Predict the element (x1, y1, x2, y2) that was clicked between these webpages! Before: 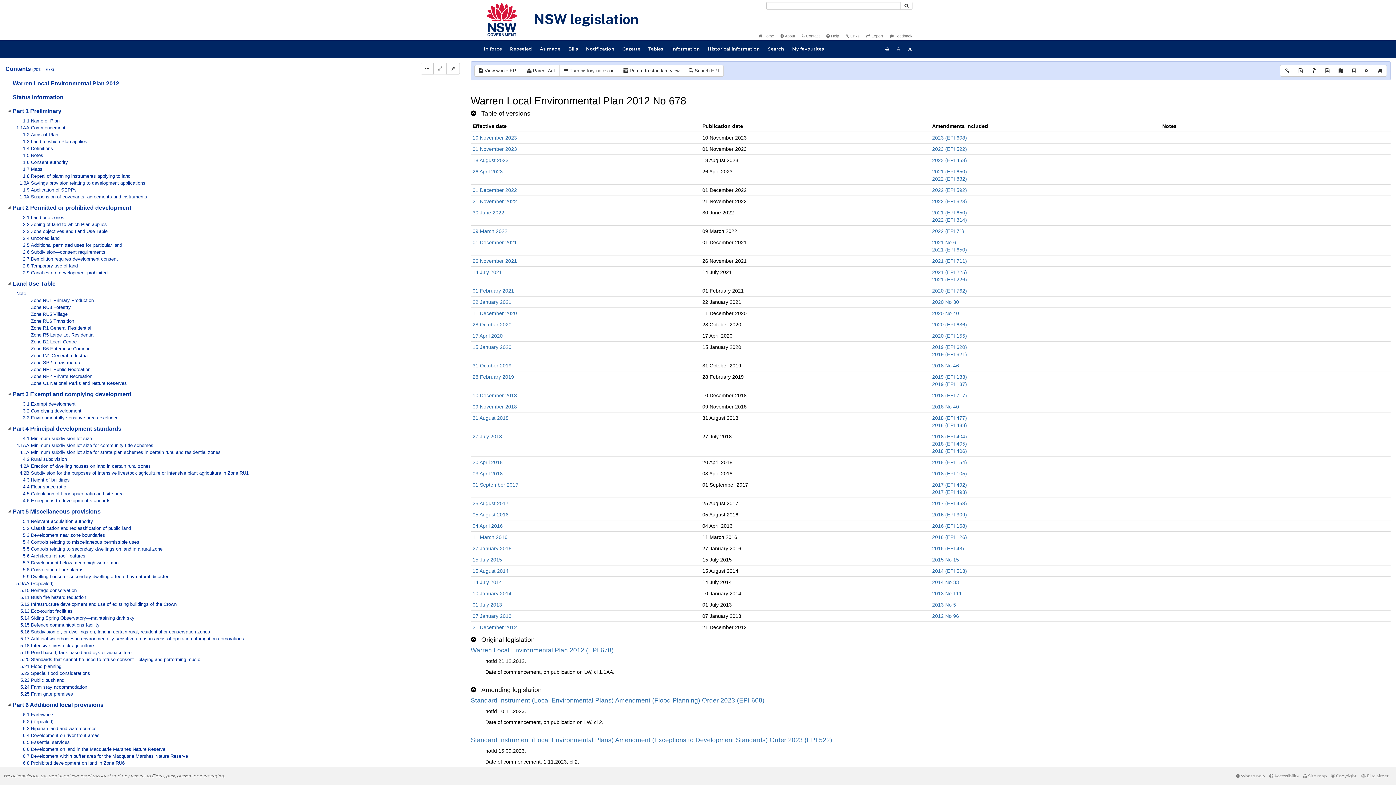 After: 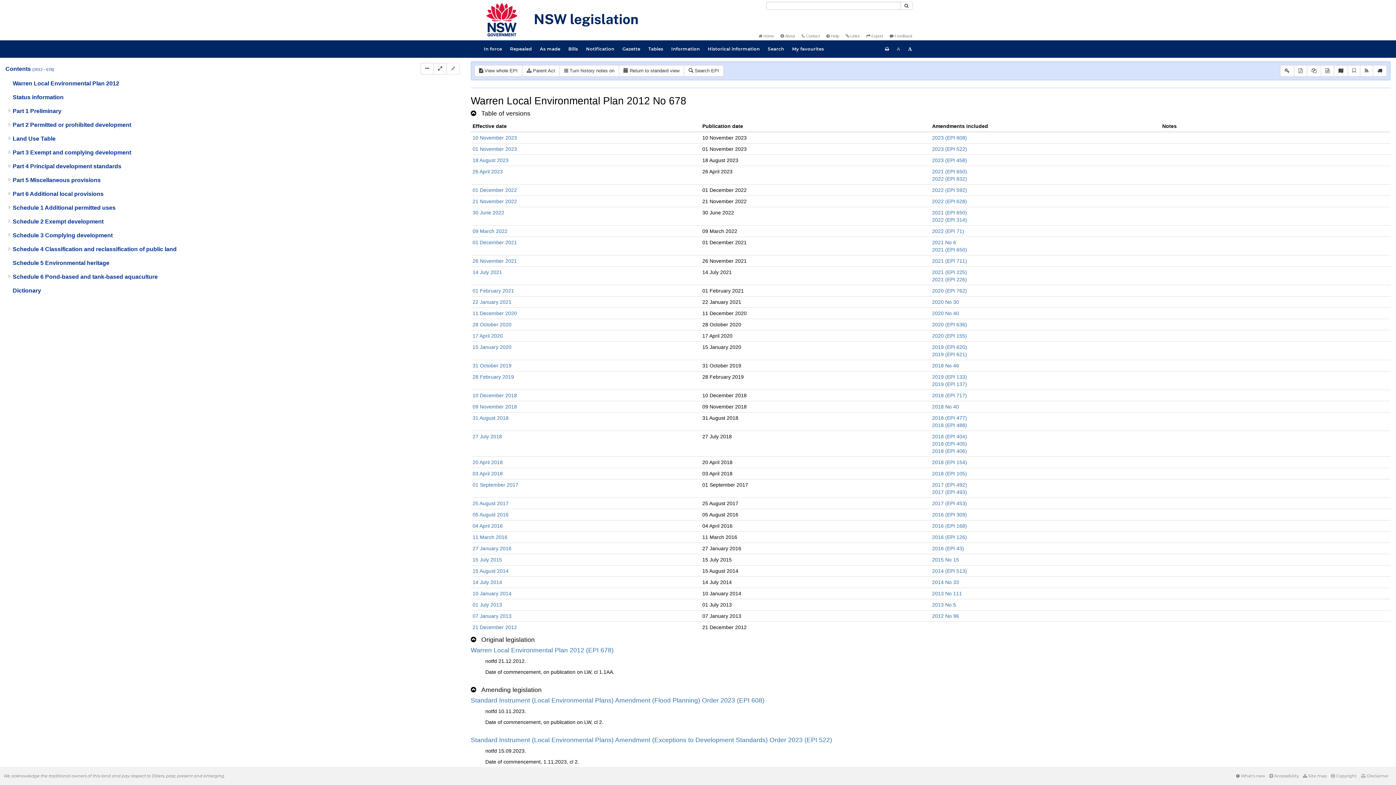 Action: bbox: (446, 62, 459, 74) label: Collapse